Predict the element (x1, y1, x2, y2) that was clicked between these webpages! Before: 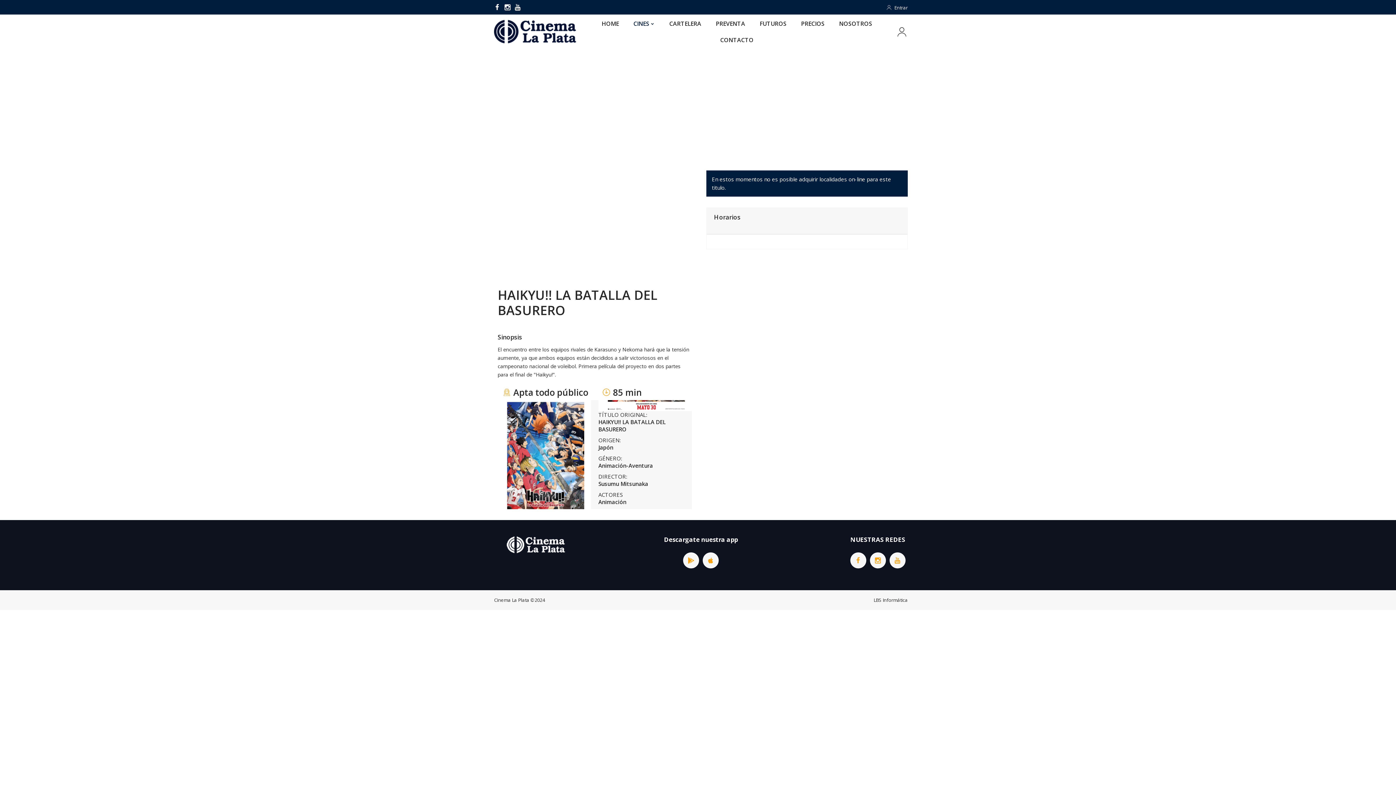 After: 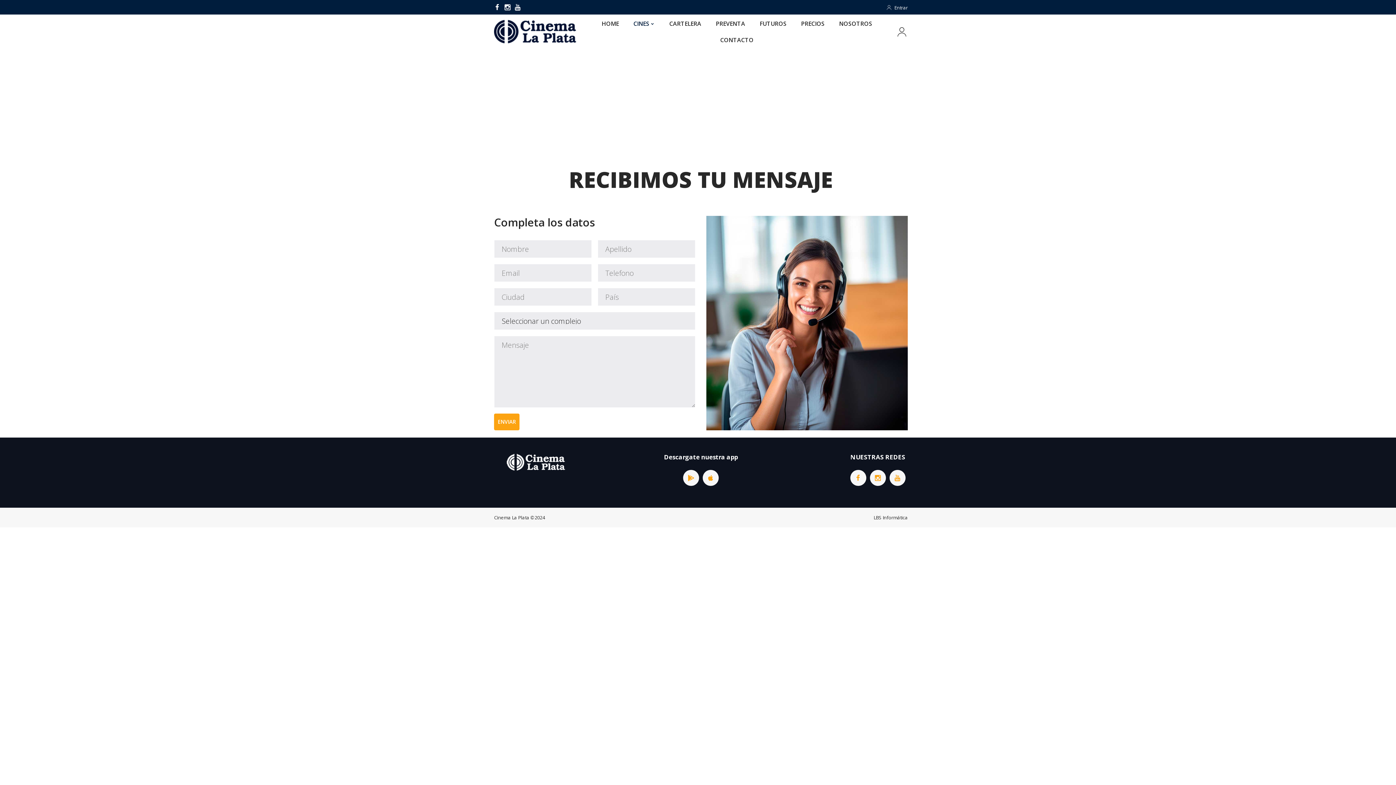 Action: label: CONTACTO bbox: (713, 31, 761, 47)